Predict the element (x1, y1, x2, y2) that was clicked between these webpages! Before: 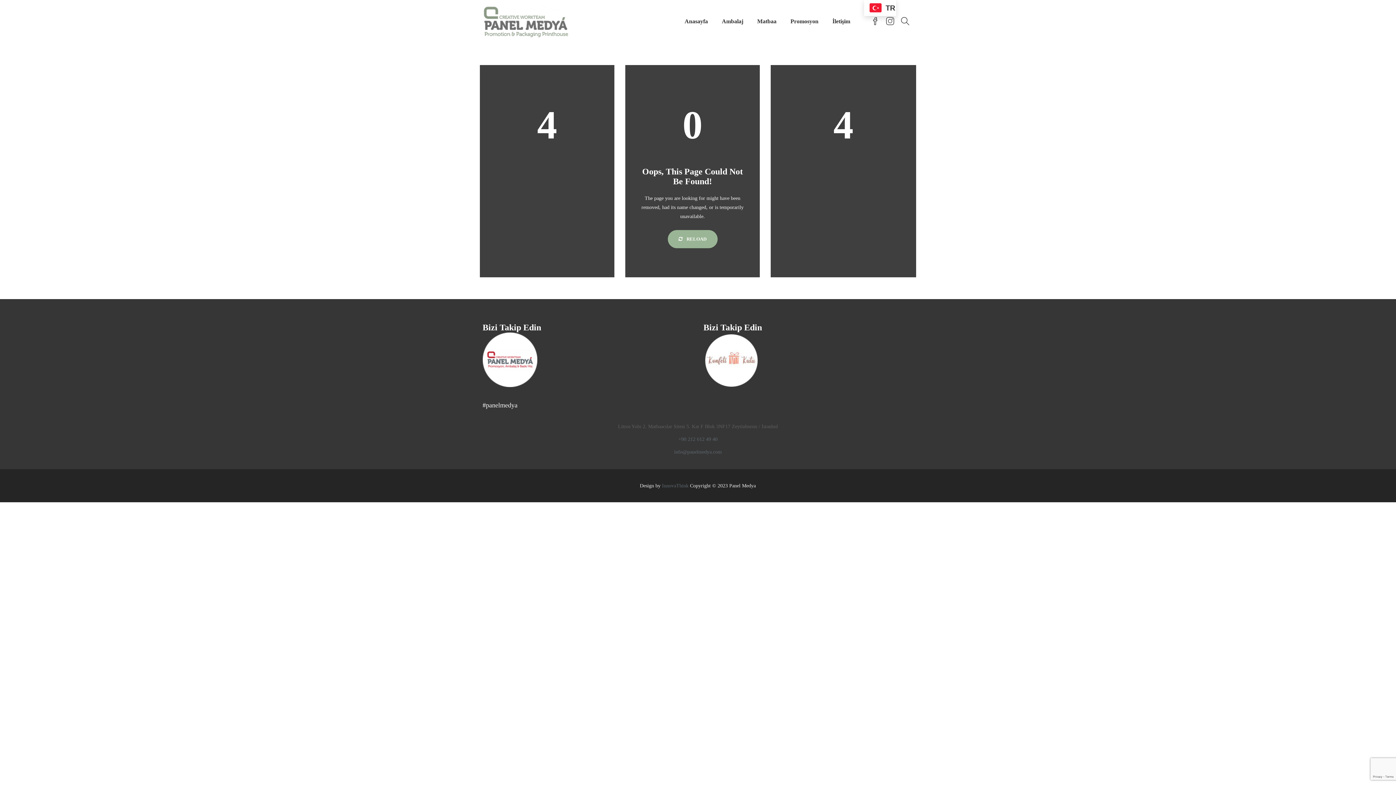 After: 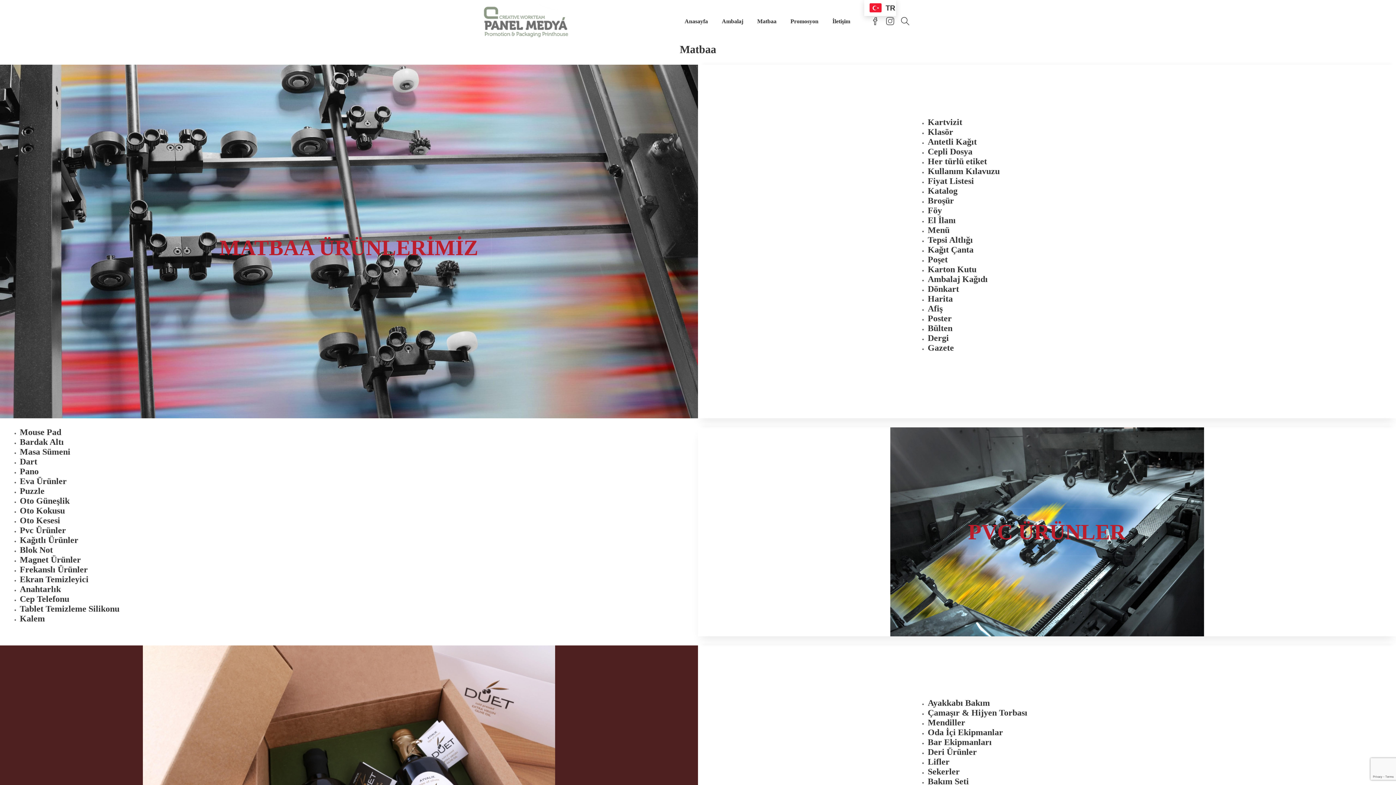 Action: label: Matbaa bbox: (757, 0, 776, 43)